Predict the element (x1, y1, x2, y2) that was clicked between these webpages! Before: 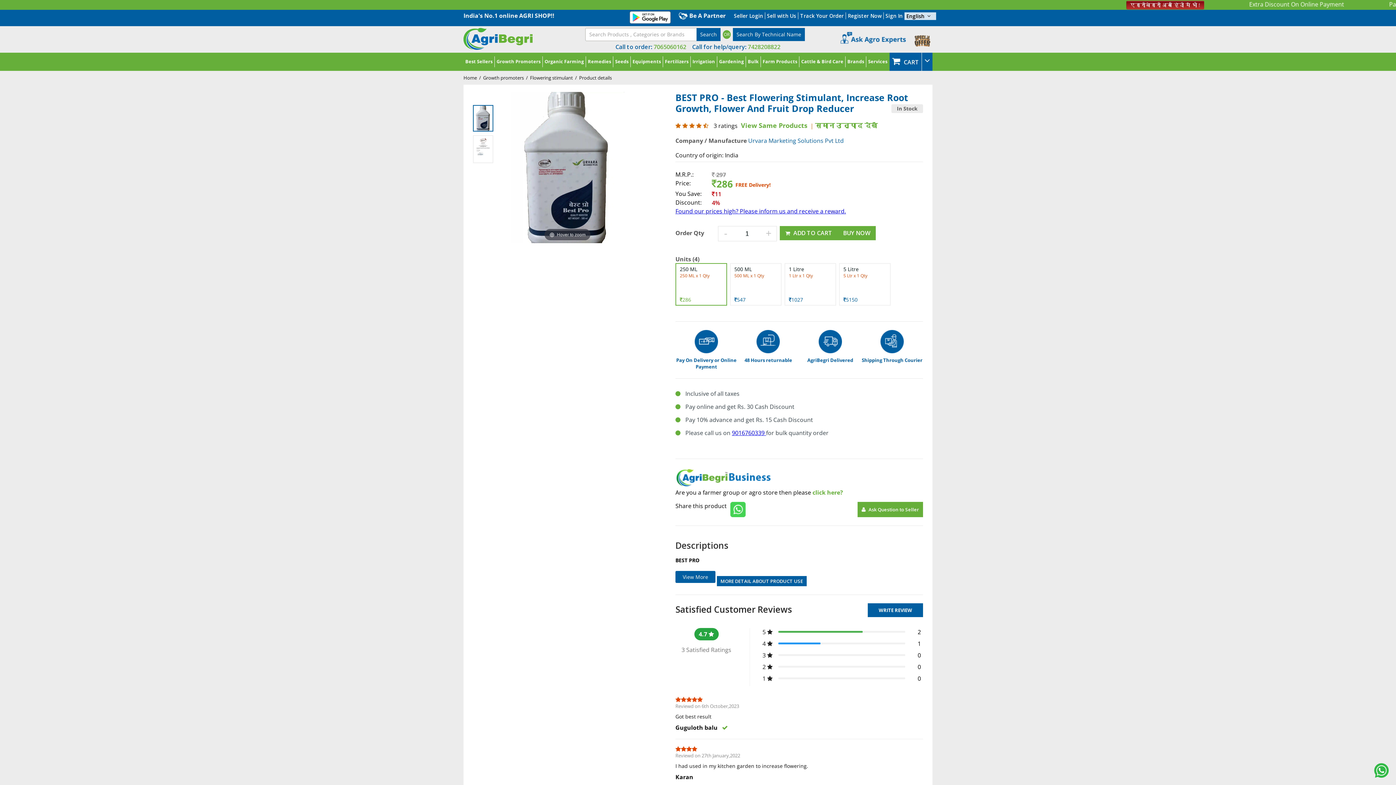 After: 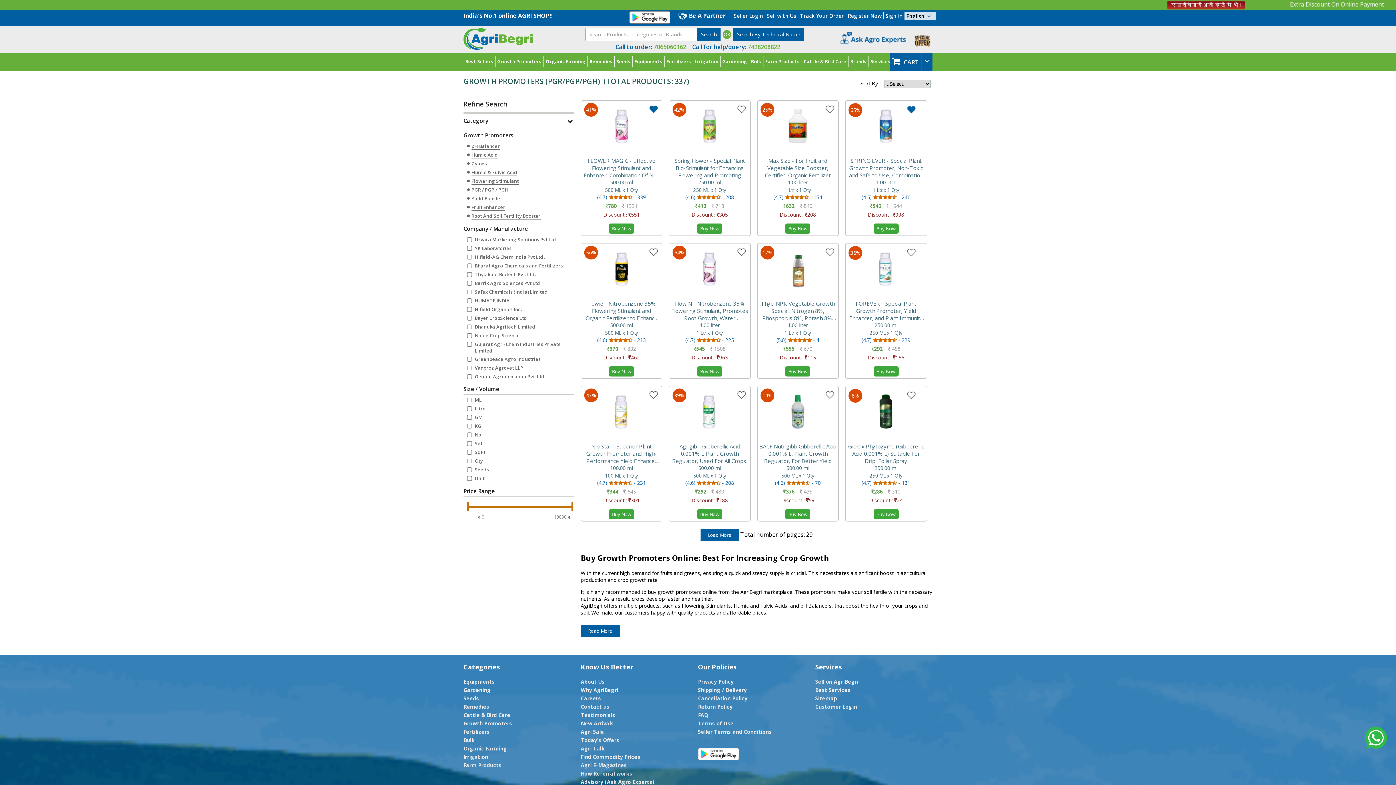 Action: bbox: (483, 74, 524, 81) label: Growth promoters